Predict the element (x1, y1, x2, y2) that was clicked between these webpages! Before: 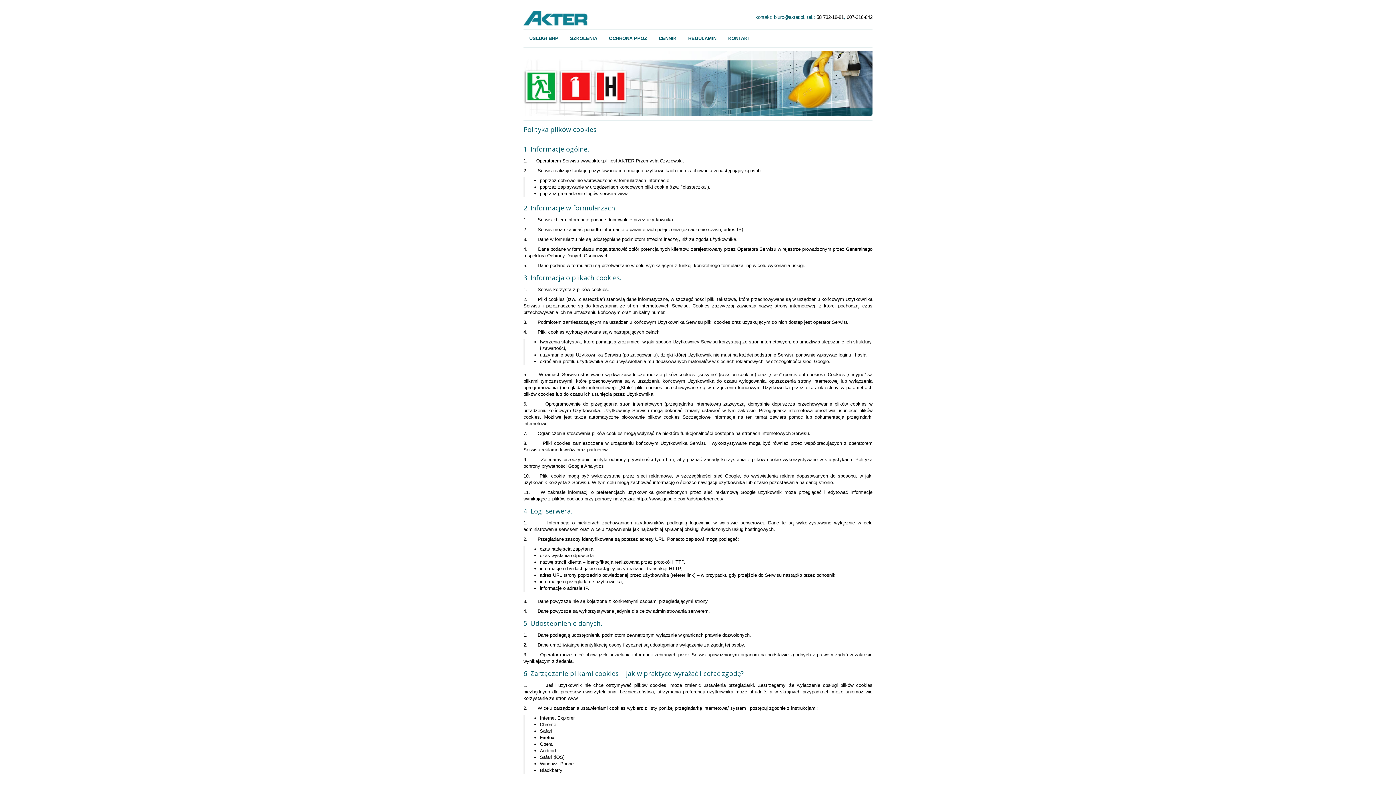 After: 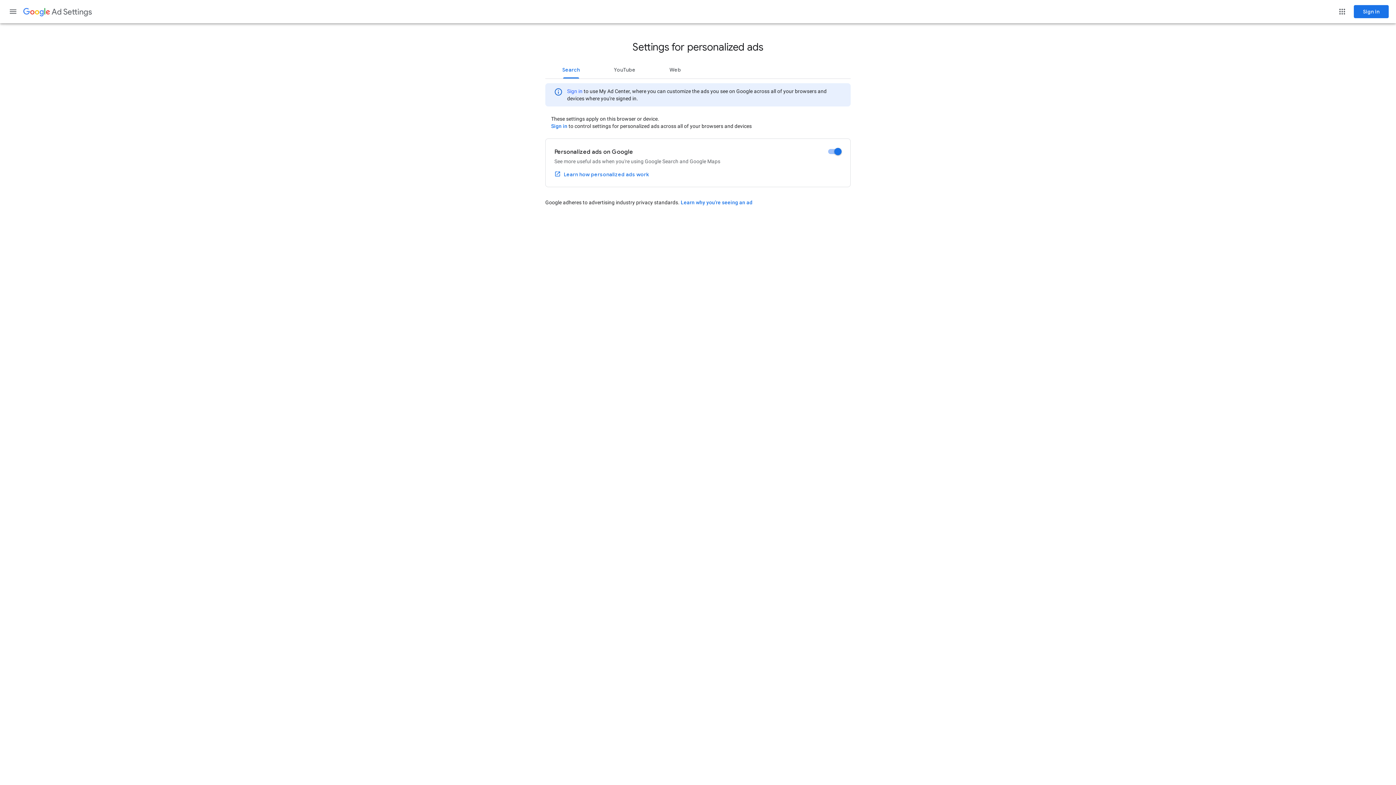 Action: bbox: (636, 496, 723, 501) label: https://www.google.com/ads/preferences/